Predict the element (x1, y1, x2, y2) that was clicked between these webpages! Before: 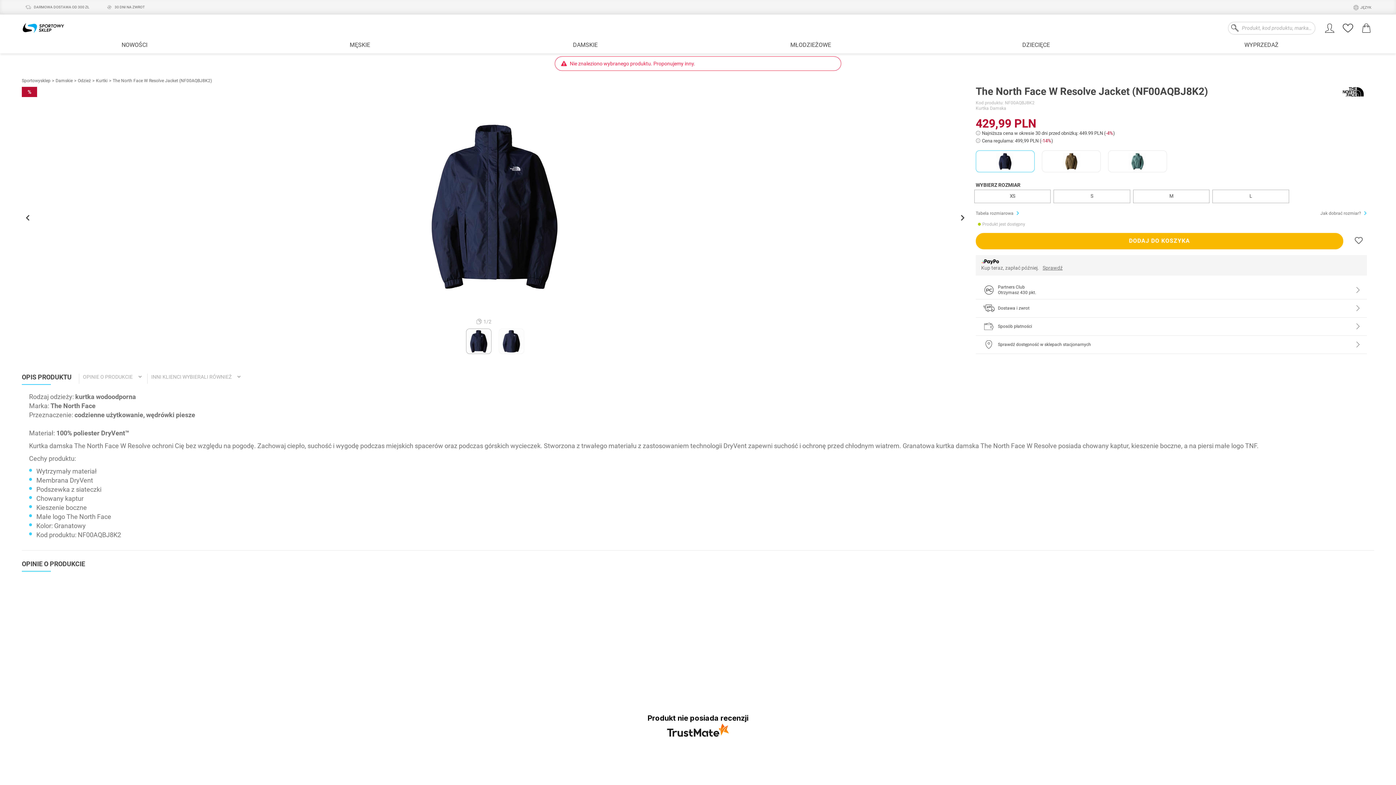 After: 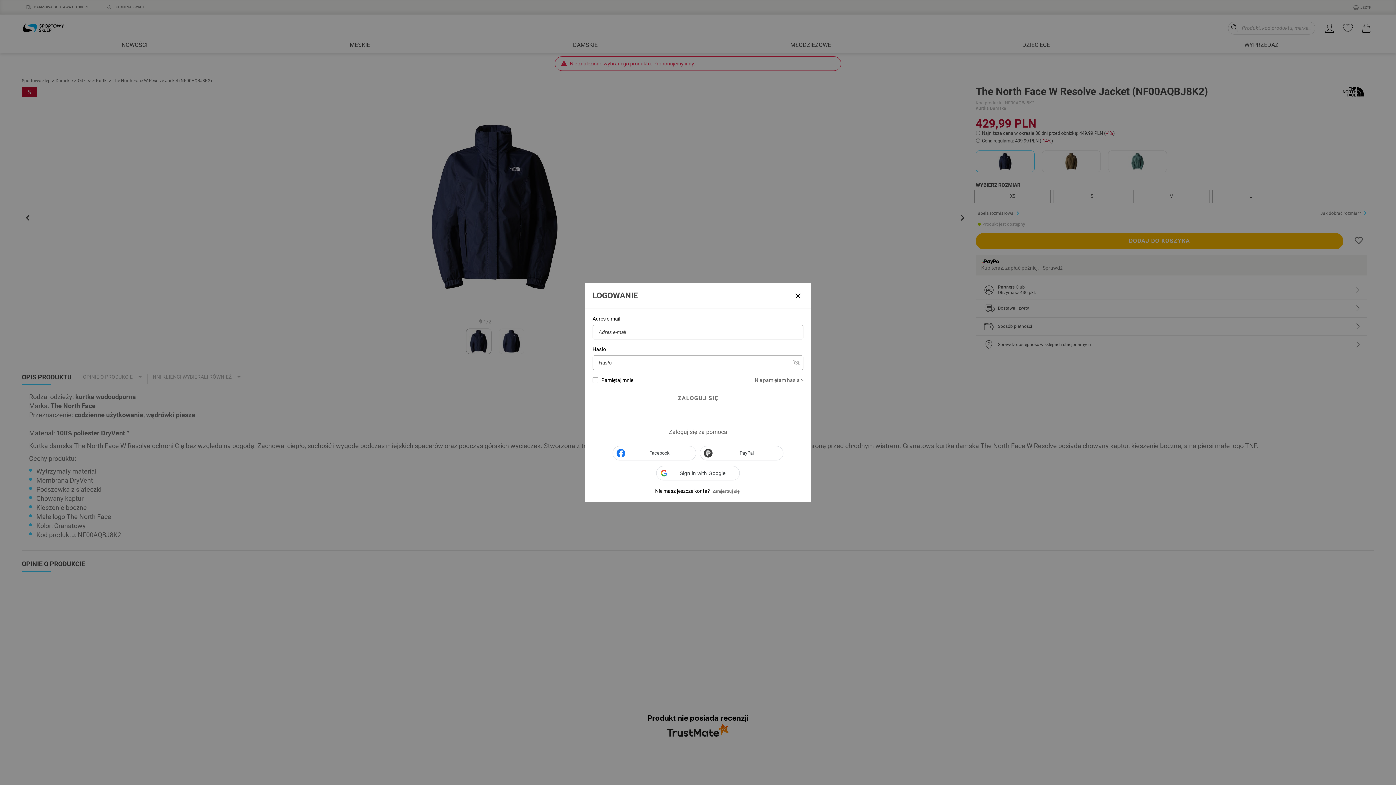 Action: bbox: (1319, 19, 1337, 36)